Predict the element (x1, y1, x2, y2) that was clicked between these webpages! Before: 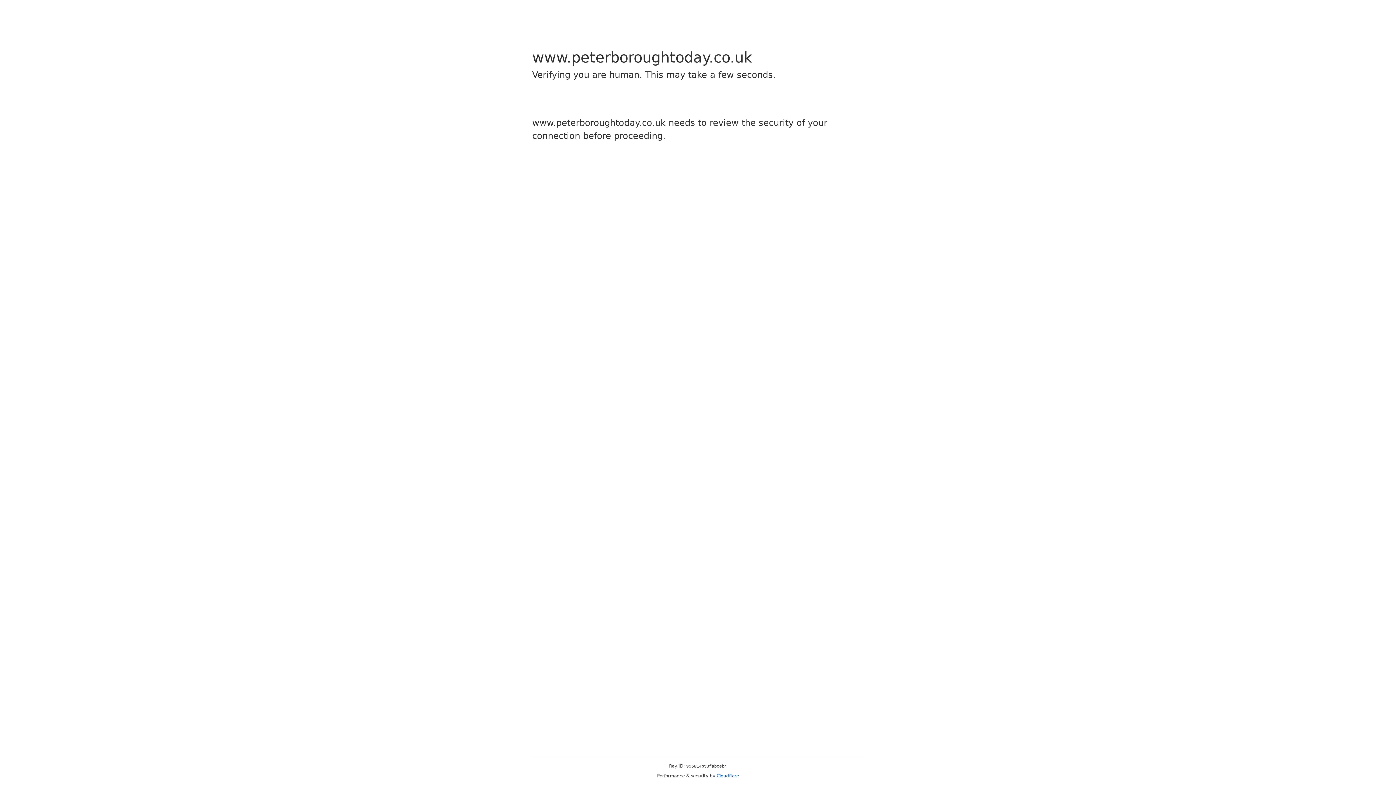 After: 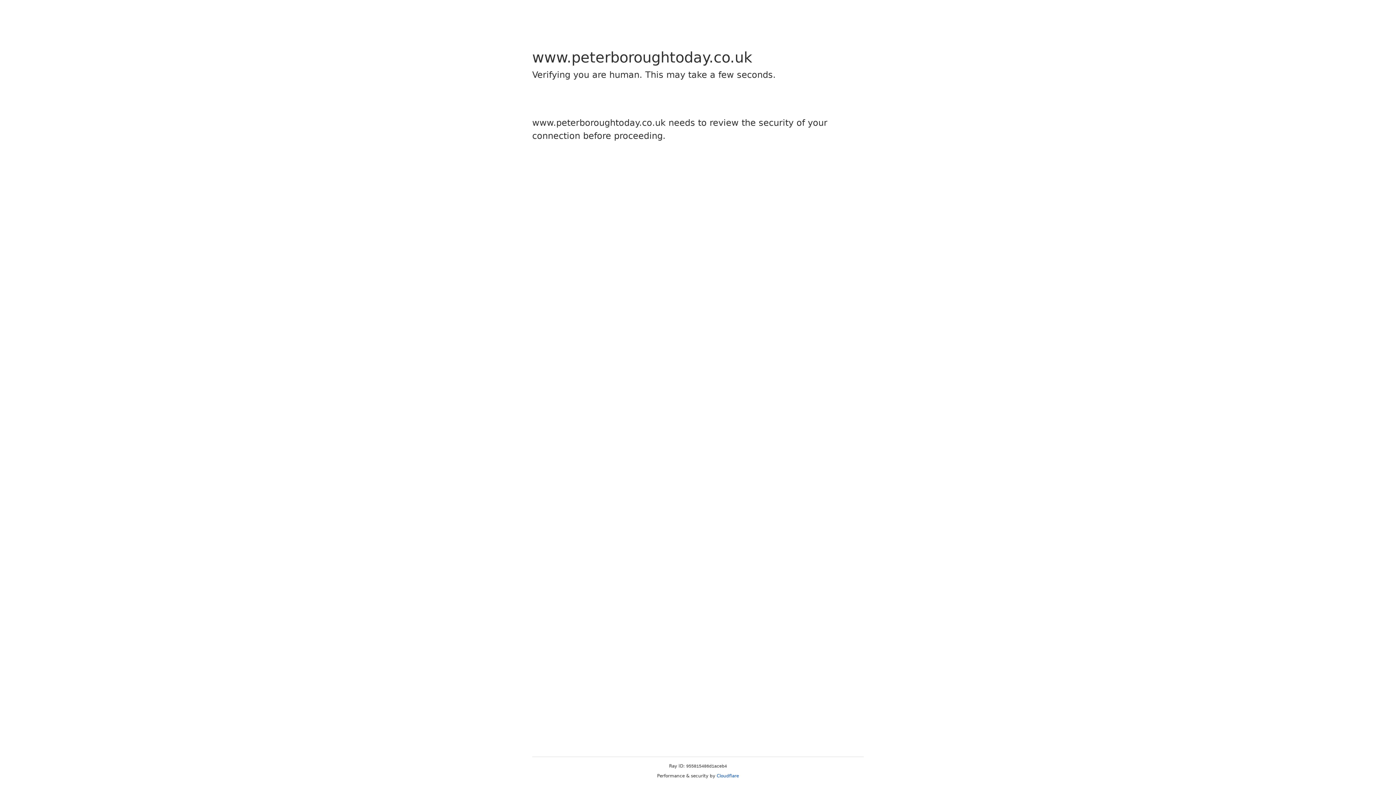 Action: label: Cloudflare bbox: (716, 773, 739, 778)